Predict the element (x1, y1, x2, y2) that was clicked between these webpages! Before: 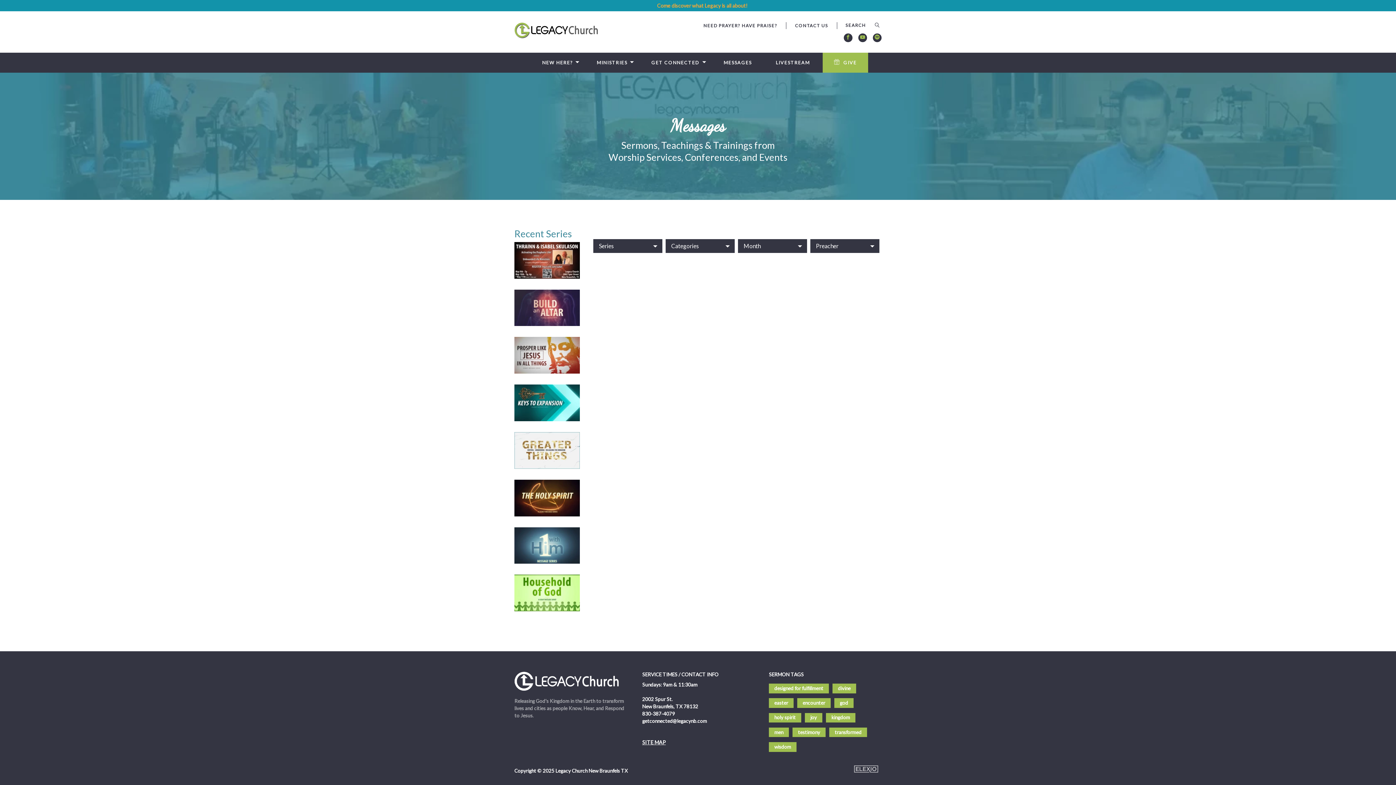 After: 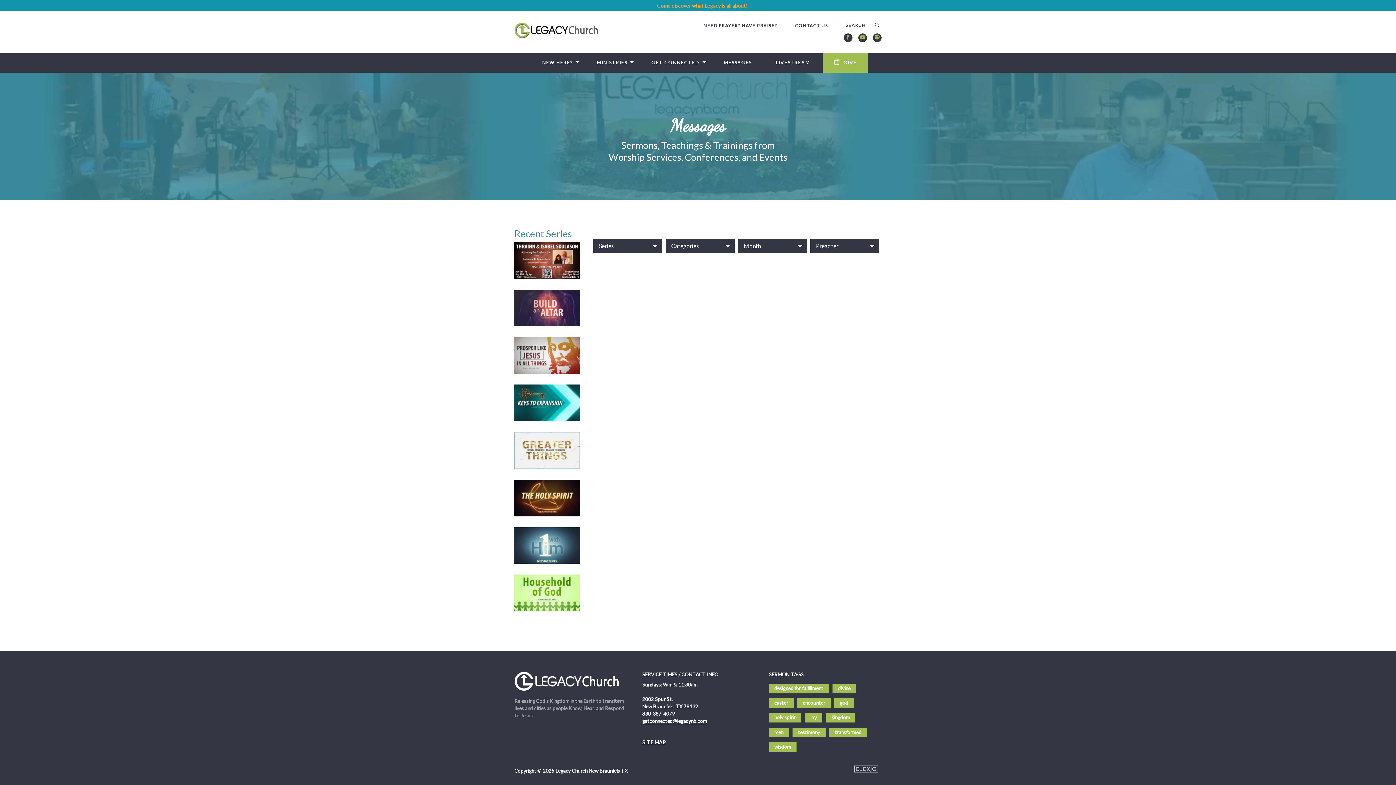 Action: label: getconnected@legacynb.com bbox: (642, 718, 707, 724)